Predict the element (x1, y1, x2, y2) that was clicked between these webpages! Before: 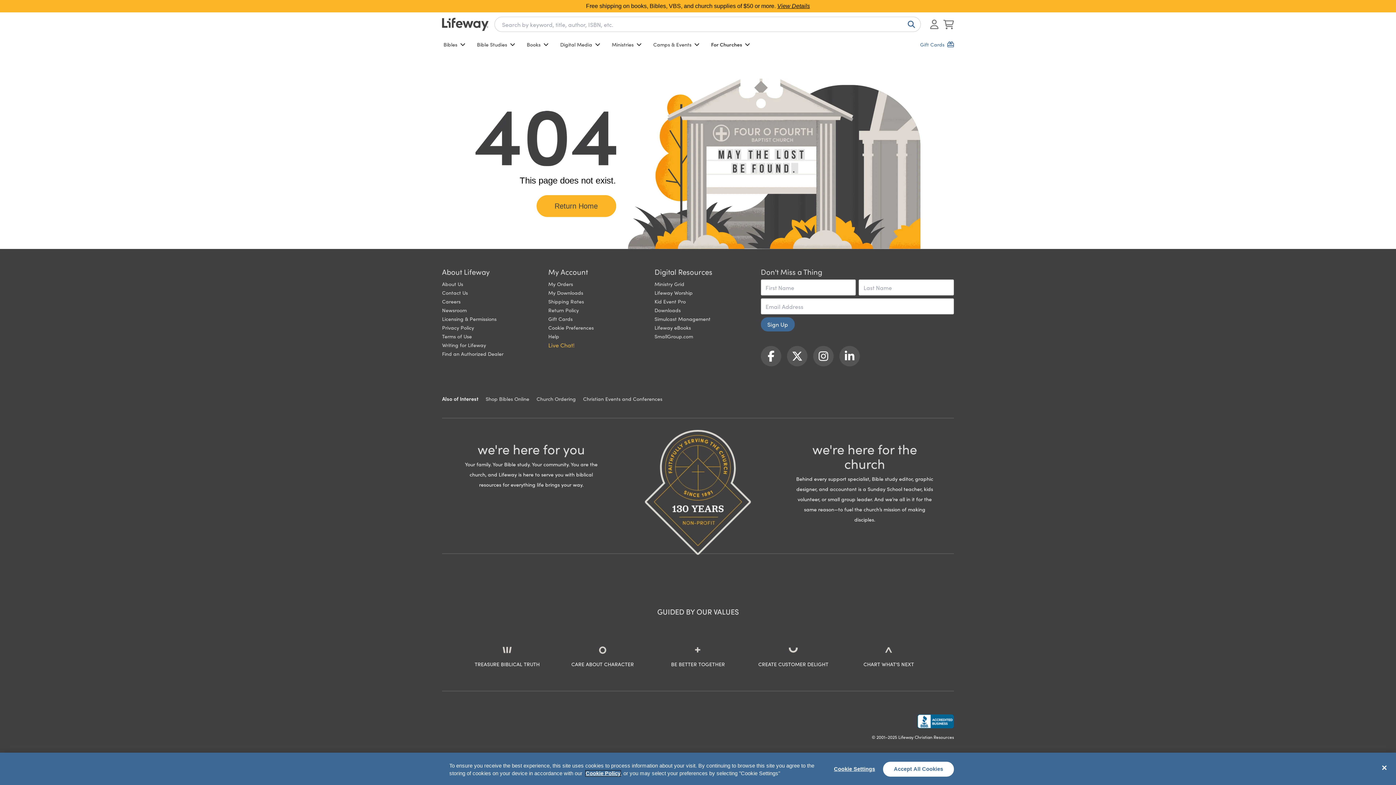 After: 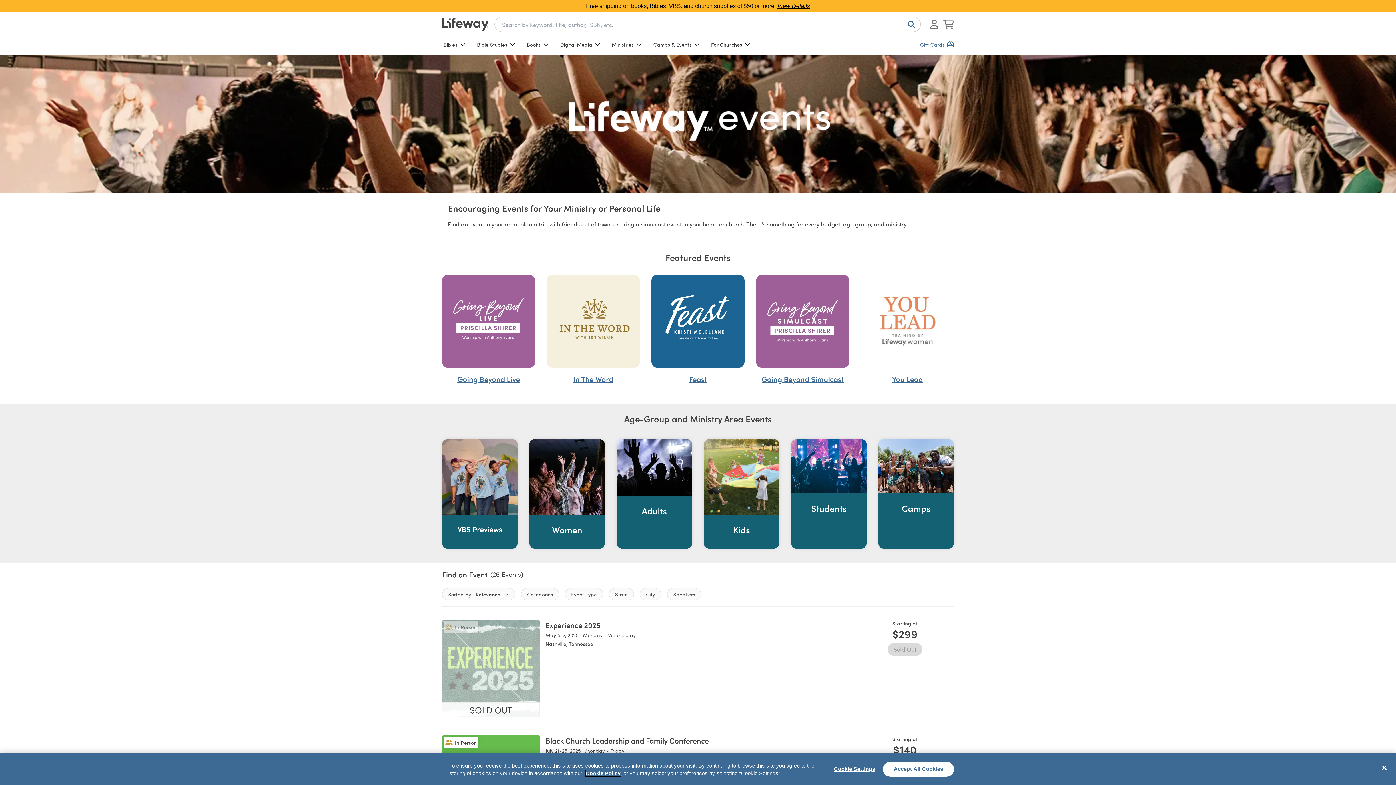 Action: label: Christian Events and Conferences bbox: (583, 395, 662, 402)